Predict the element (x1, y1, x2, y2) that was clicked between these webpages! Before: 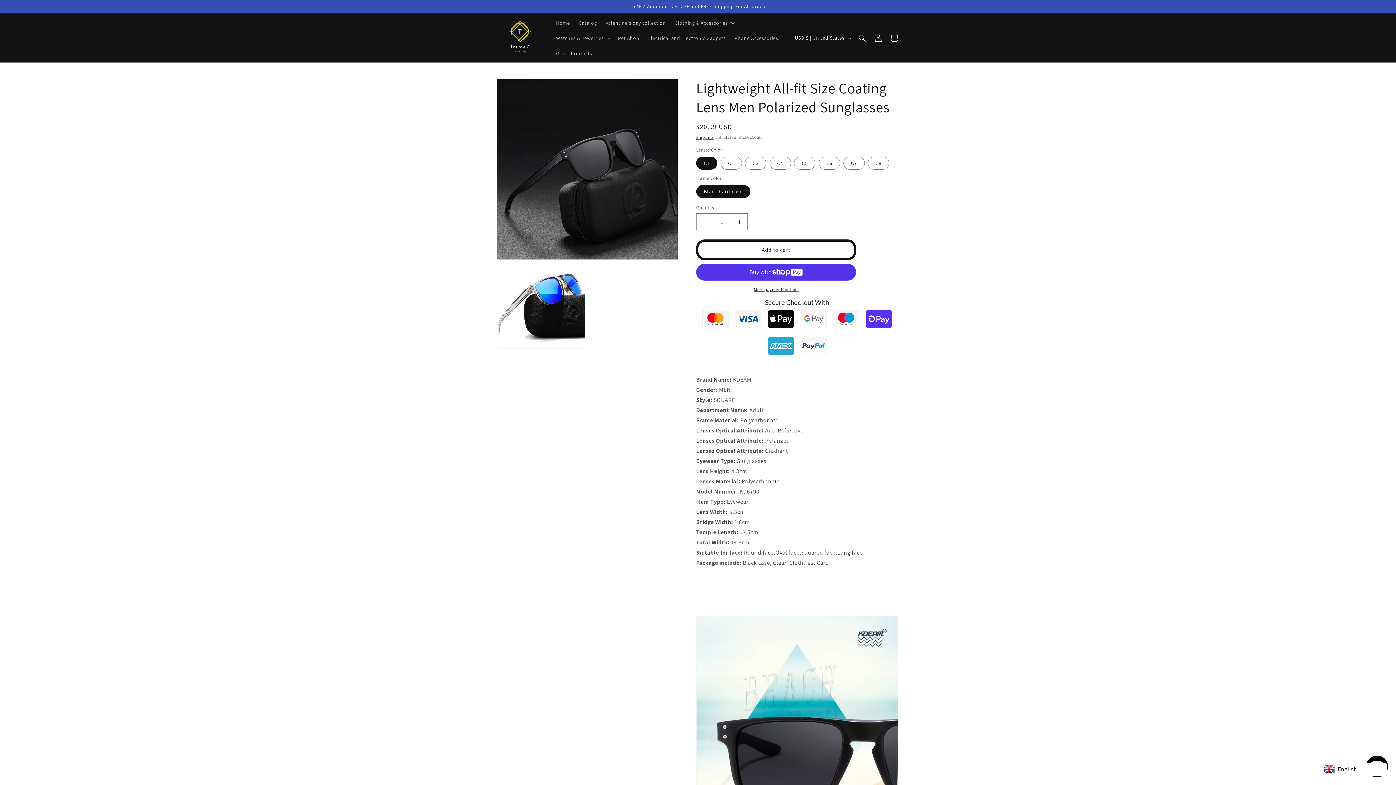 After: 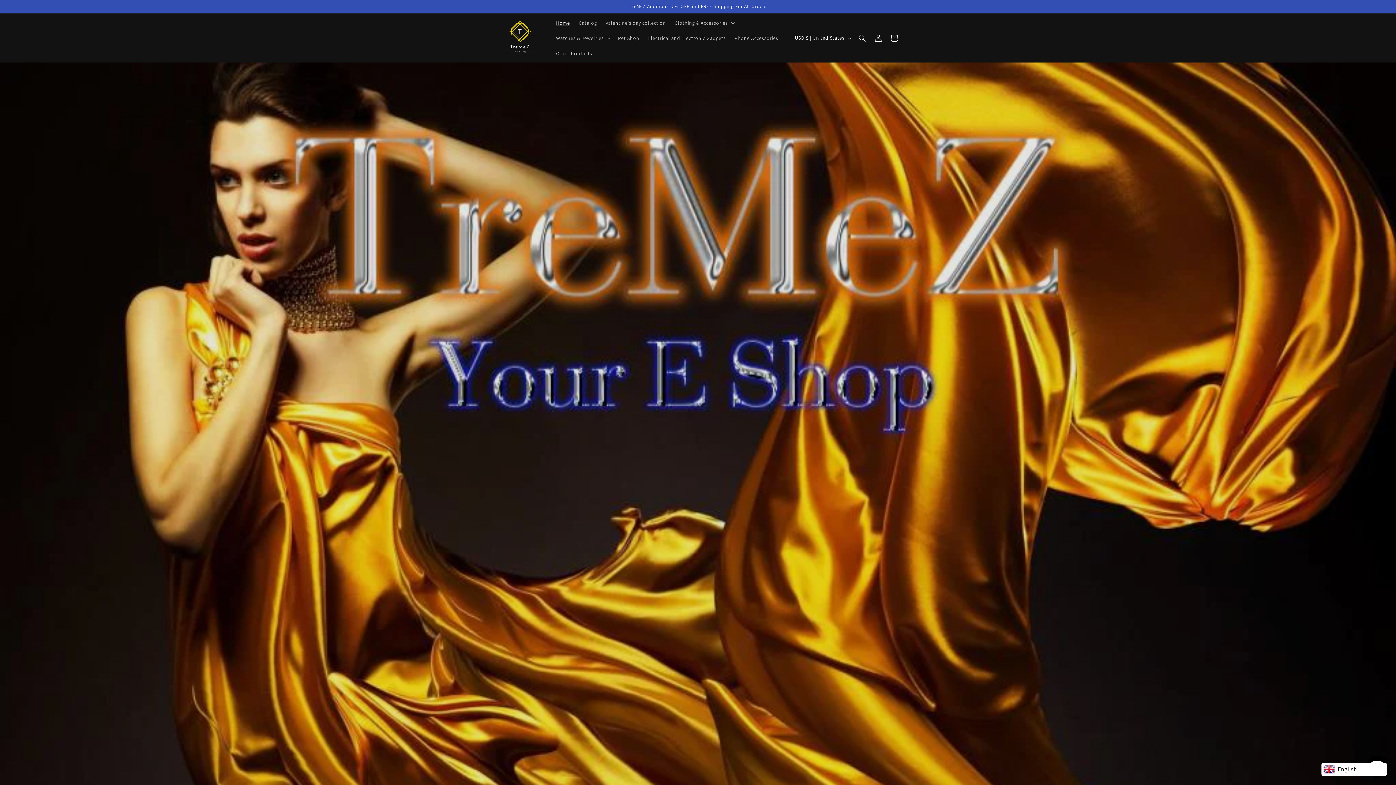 Action: label: Home bbox: (551, 15, 574, 30)